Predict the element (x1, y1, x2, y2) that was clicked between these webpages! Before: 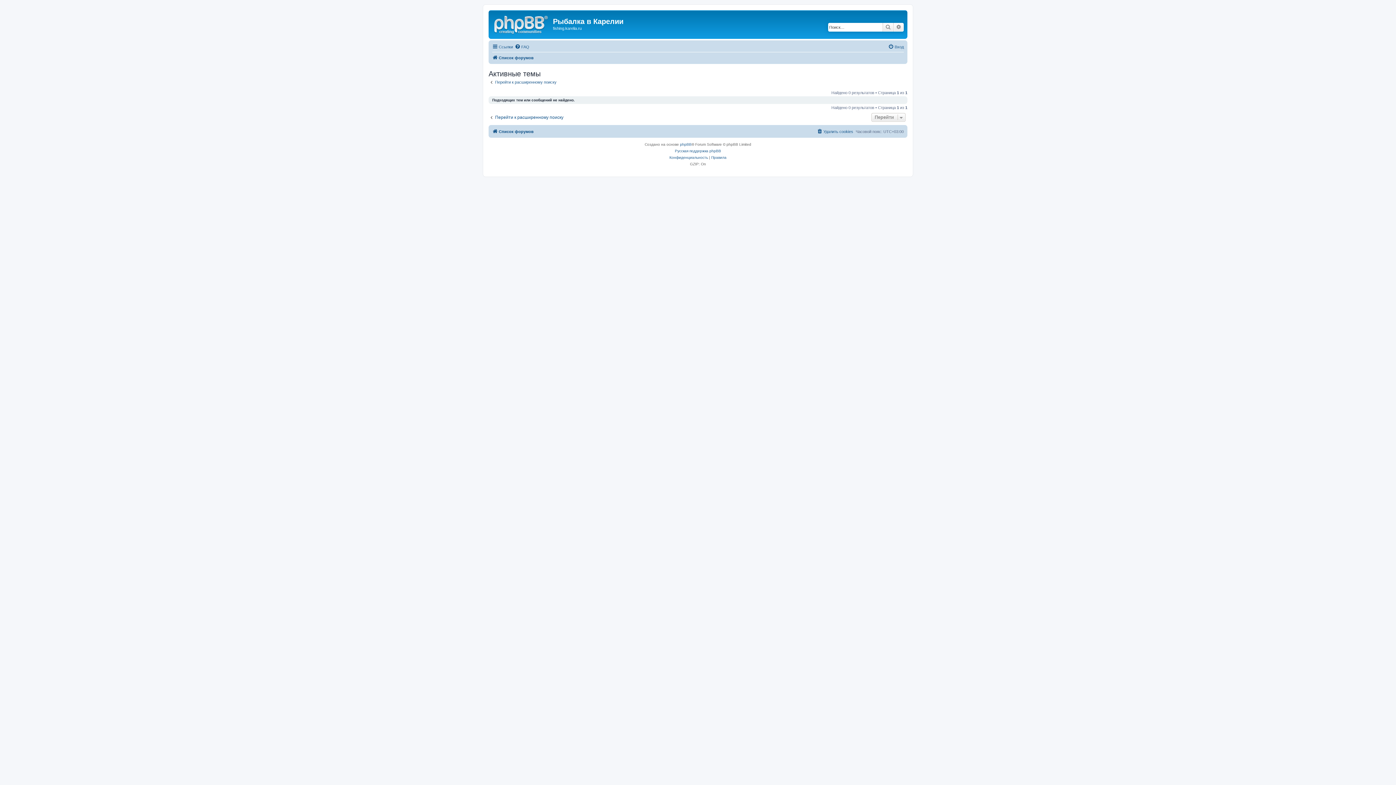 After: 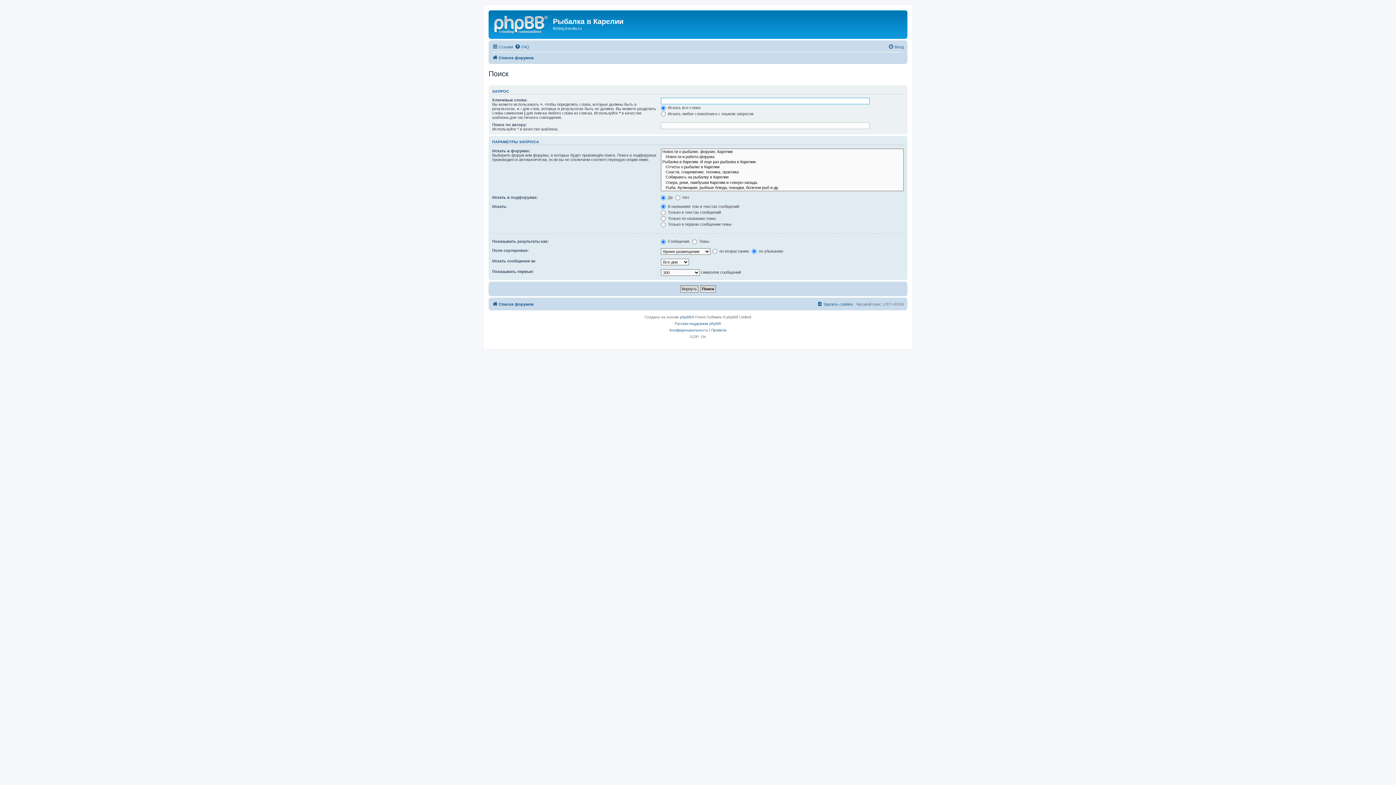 Action: label: Поиск bbox: (882, 22, 893, 31)